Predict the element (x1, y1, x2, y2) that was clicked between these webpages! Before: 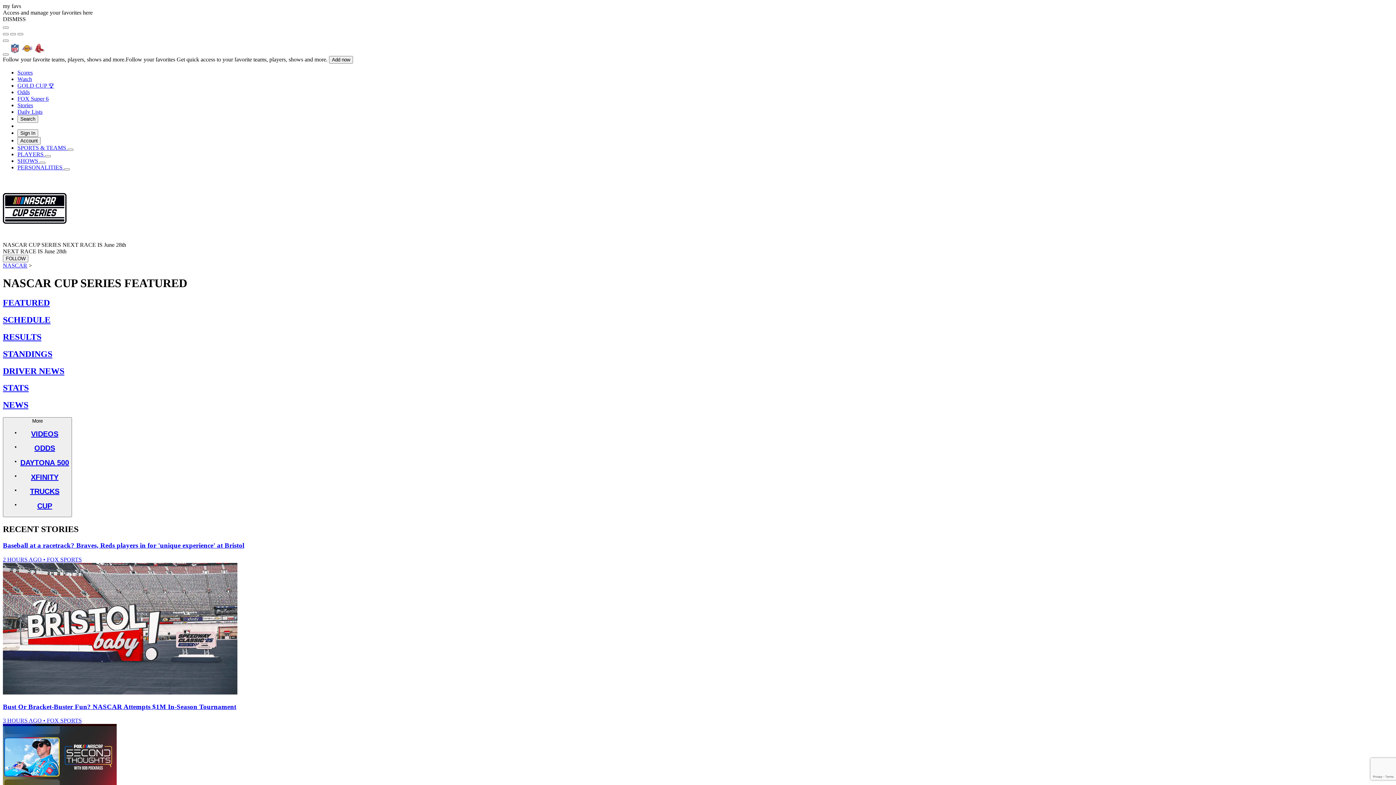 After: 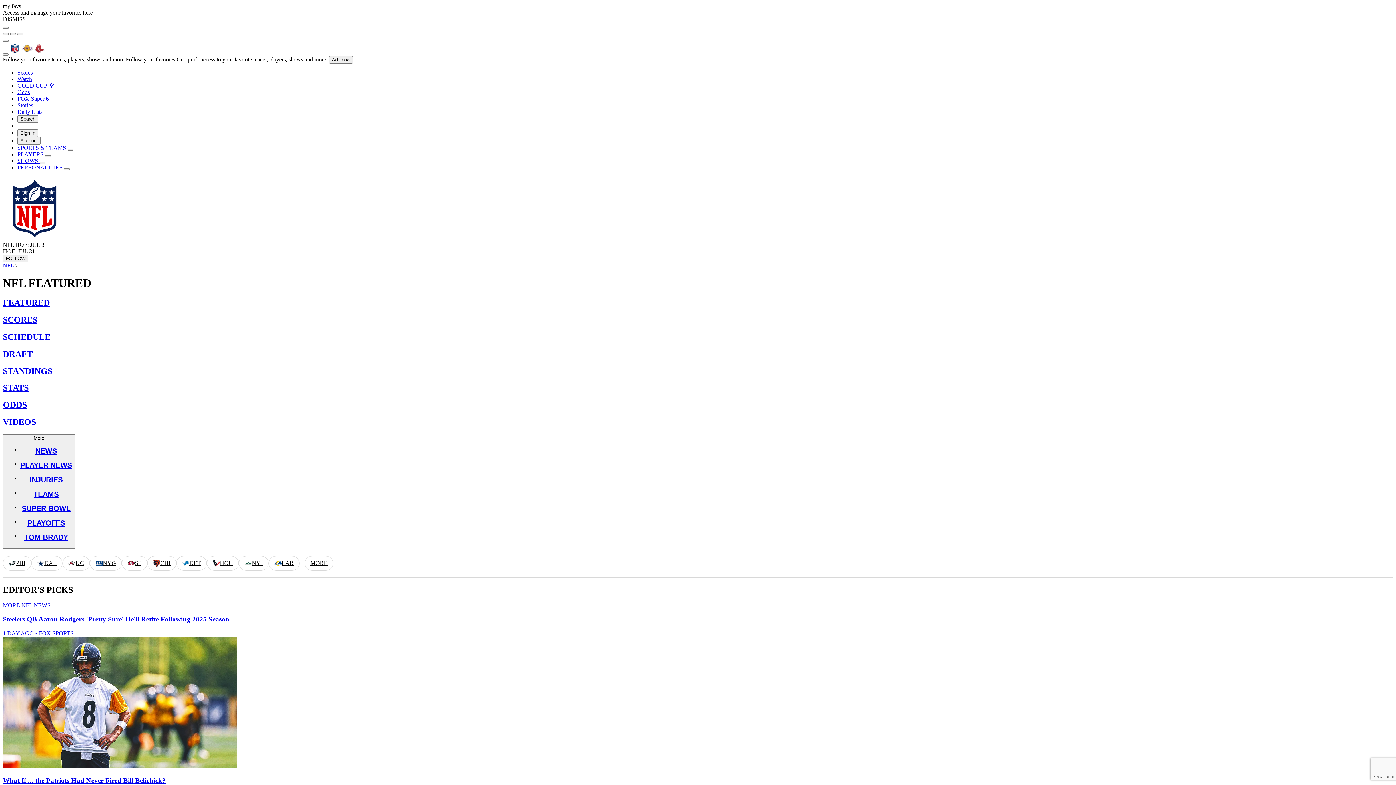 Action: bbox: (8, 49, 21, 55)